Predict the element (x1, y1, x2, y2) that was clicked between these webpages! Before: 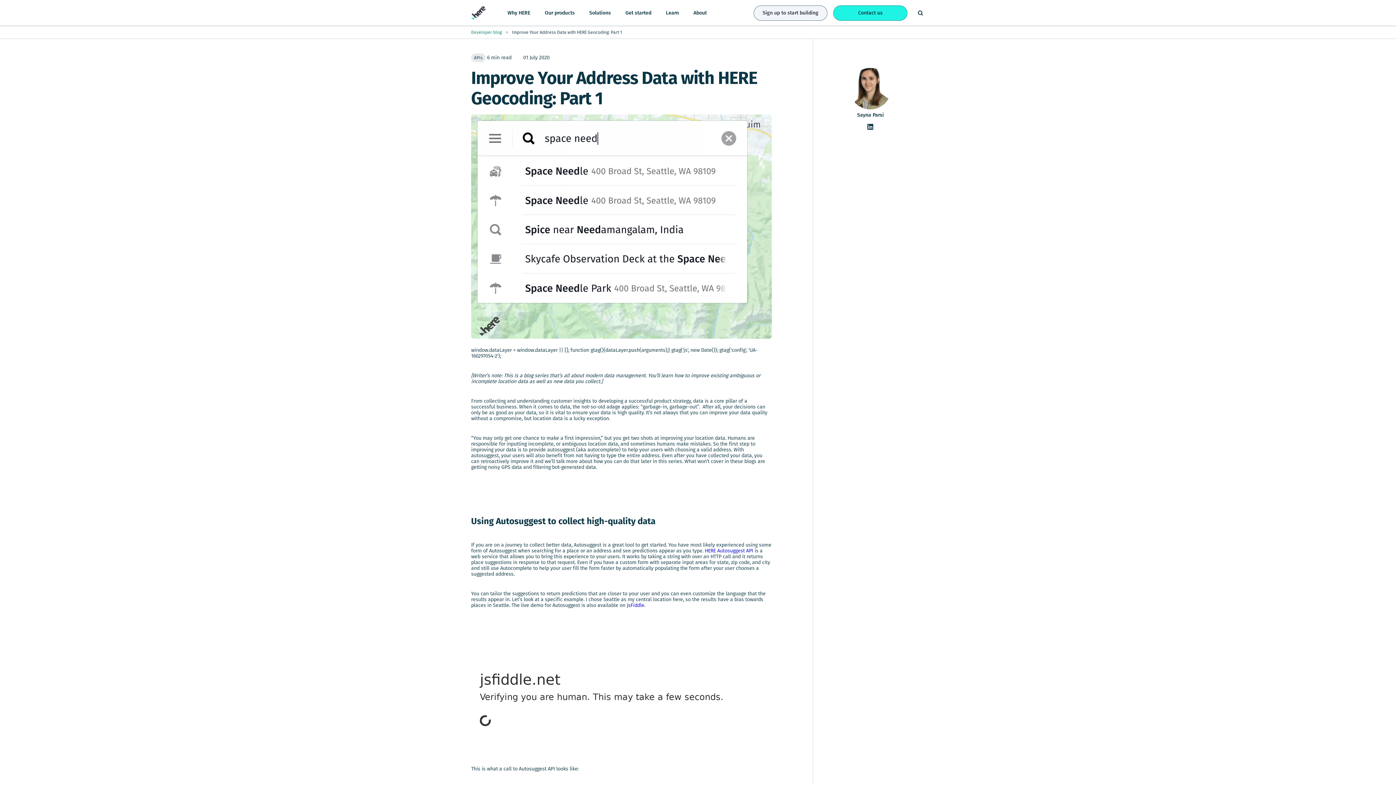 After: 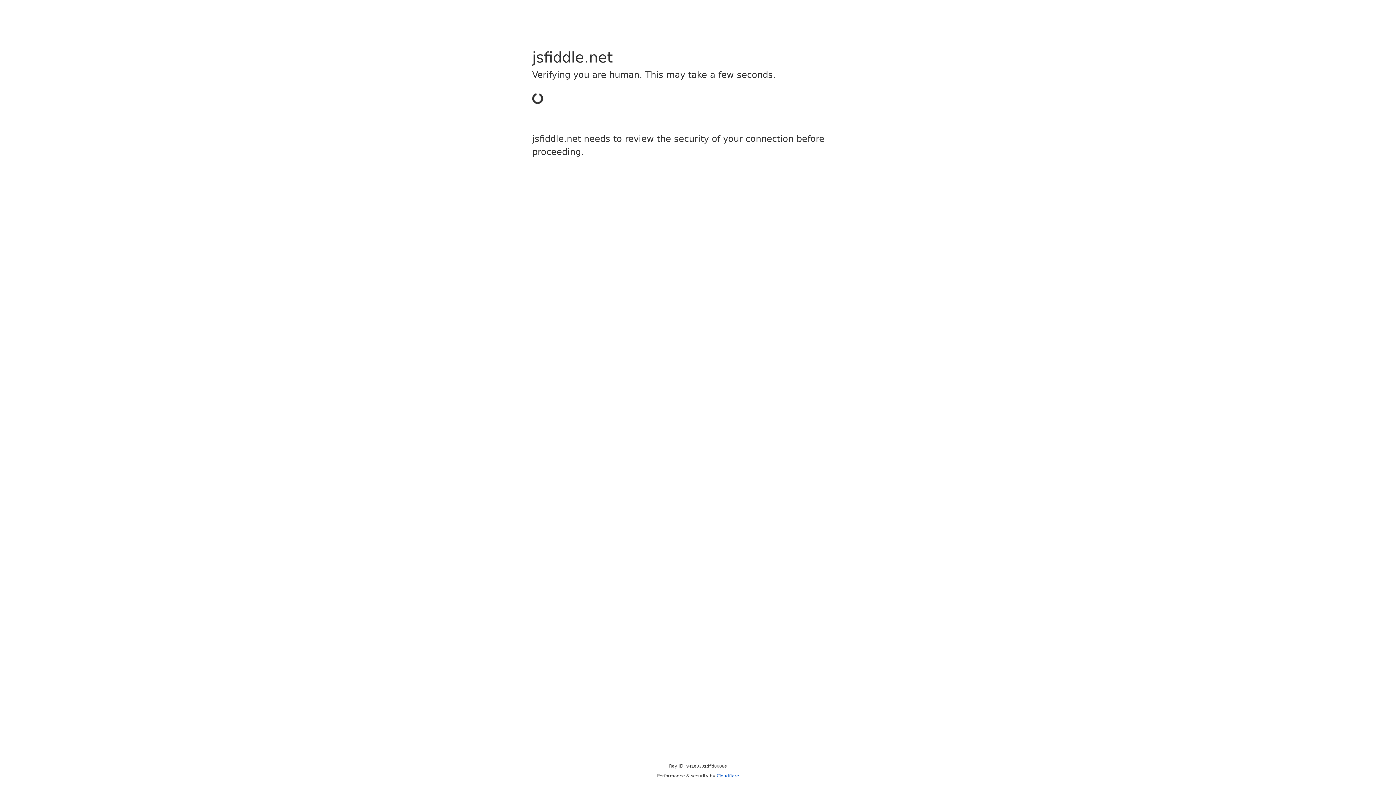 Action: label: jsFiddle bbox: (626, 602, 644, 608)